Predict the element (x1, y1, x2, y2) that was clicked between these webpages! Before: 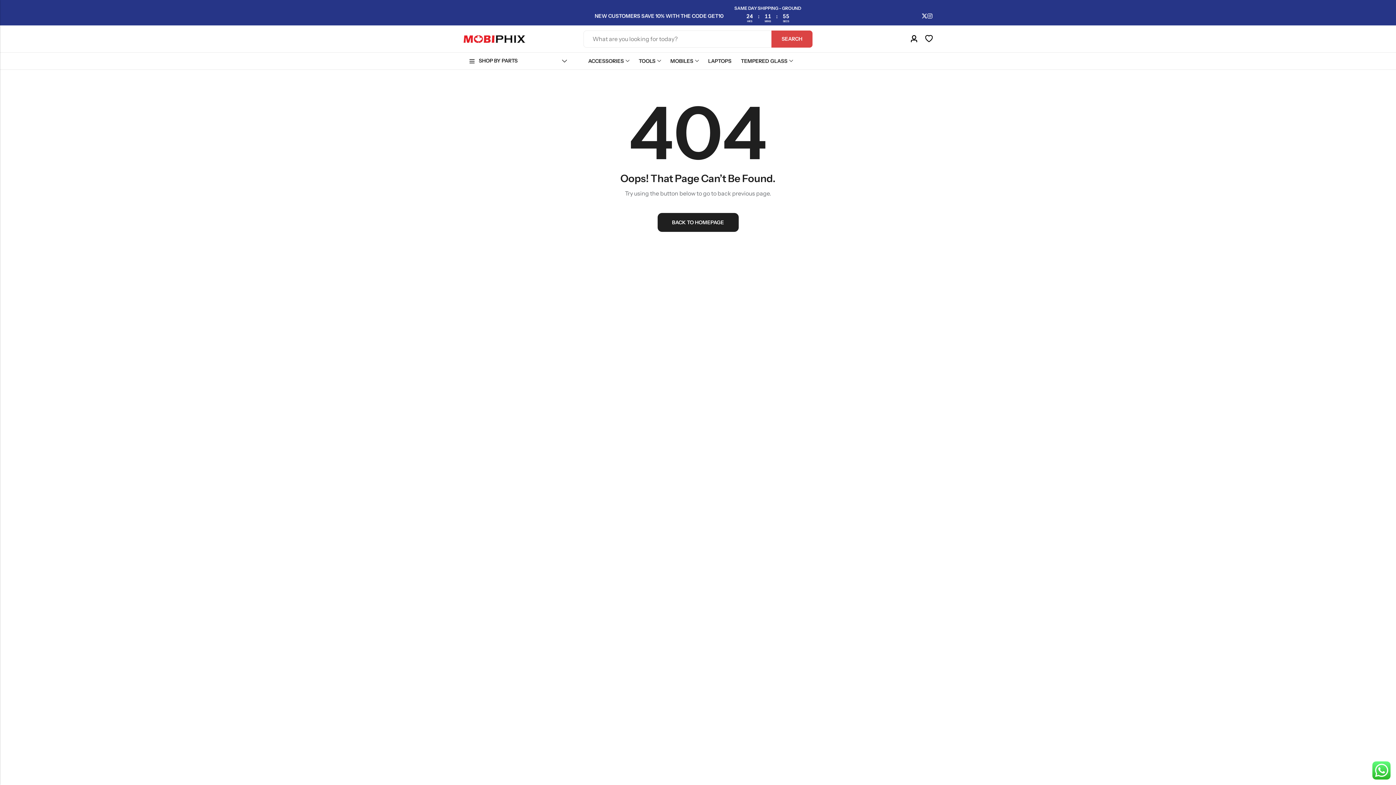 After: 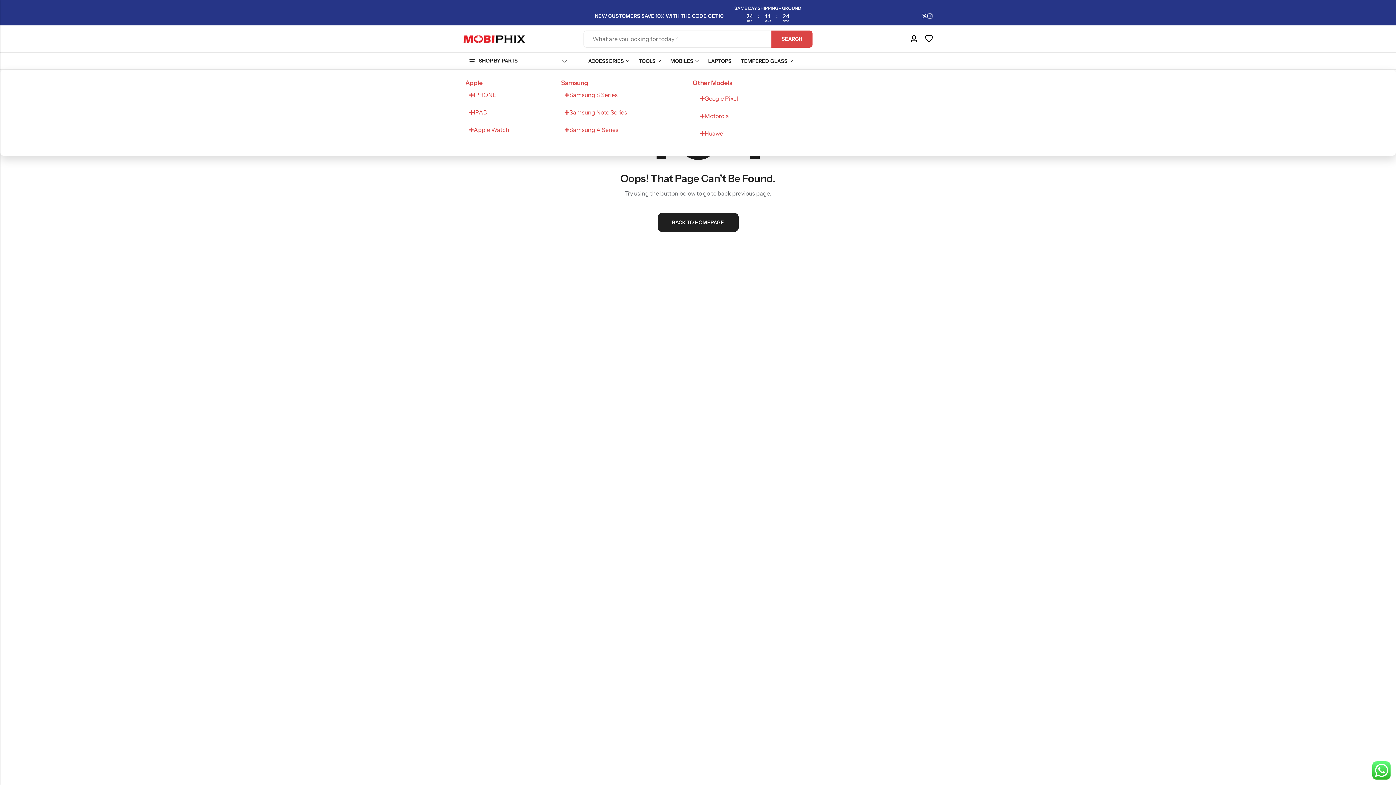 Action: bbox: (736, 52, 797, 69) label: TEMPERED GLASS